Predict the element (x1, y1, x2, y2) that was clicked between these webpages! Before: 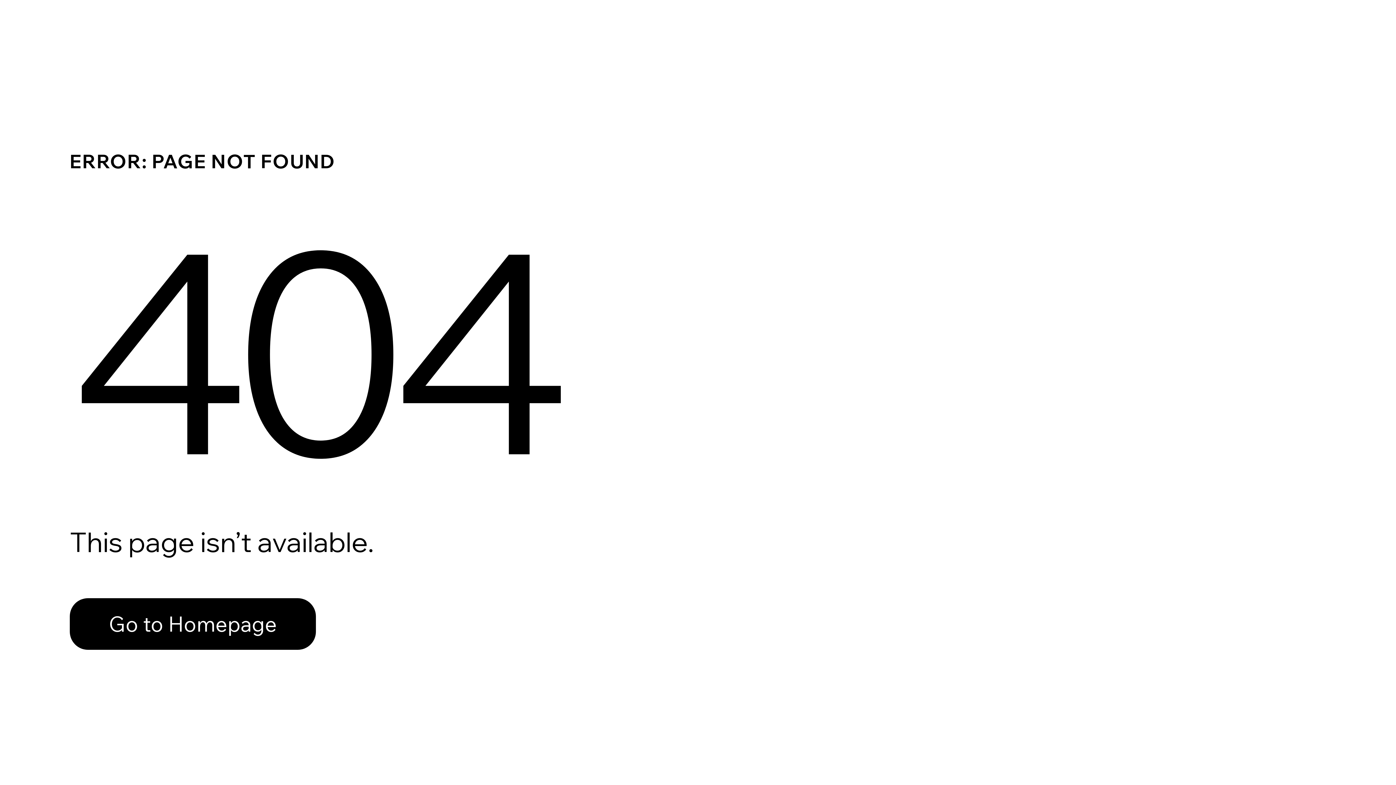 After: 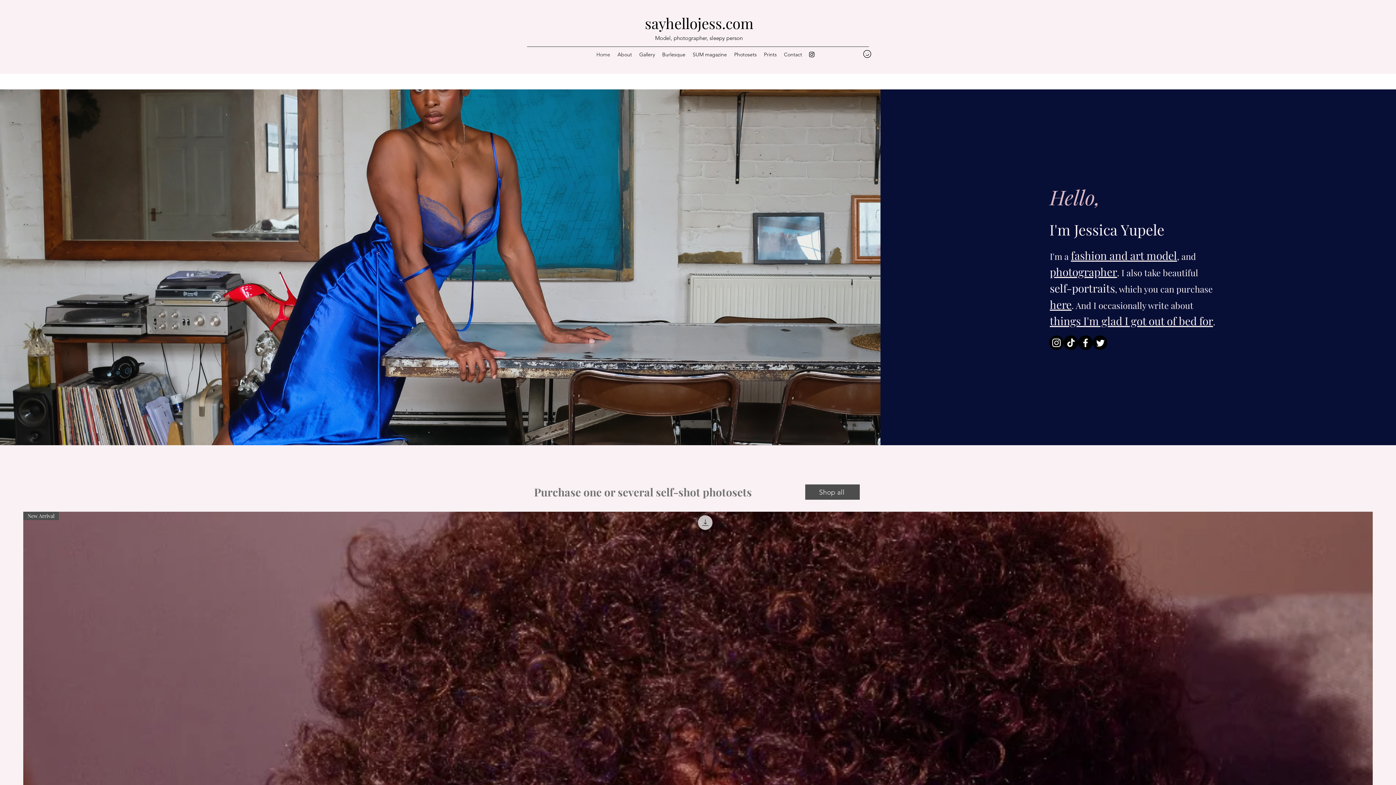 Action: label: Go to Homepage bbox: (69, 582, 768, 659)